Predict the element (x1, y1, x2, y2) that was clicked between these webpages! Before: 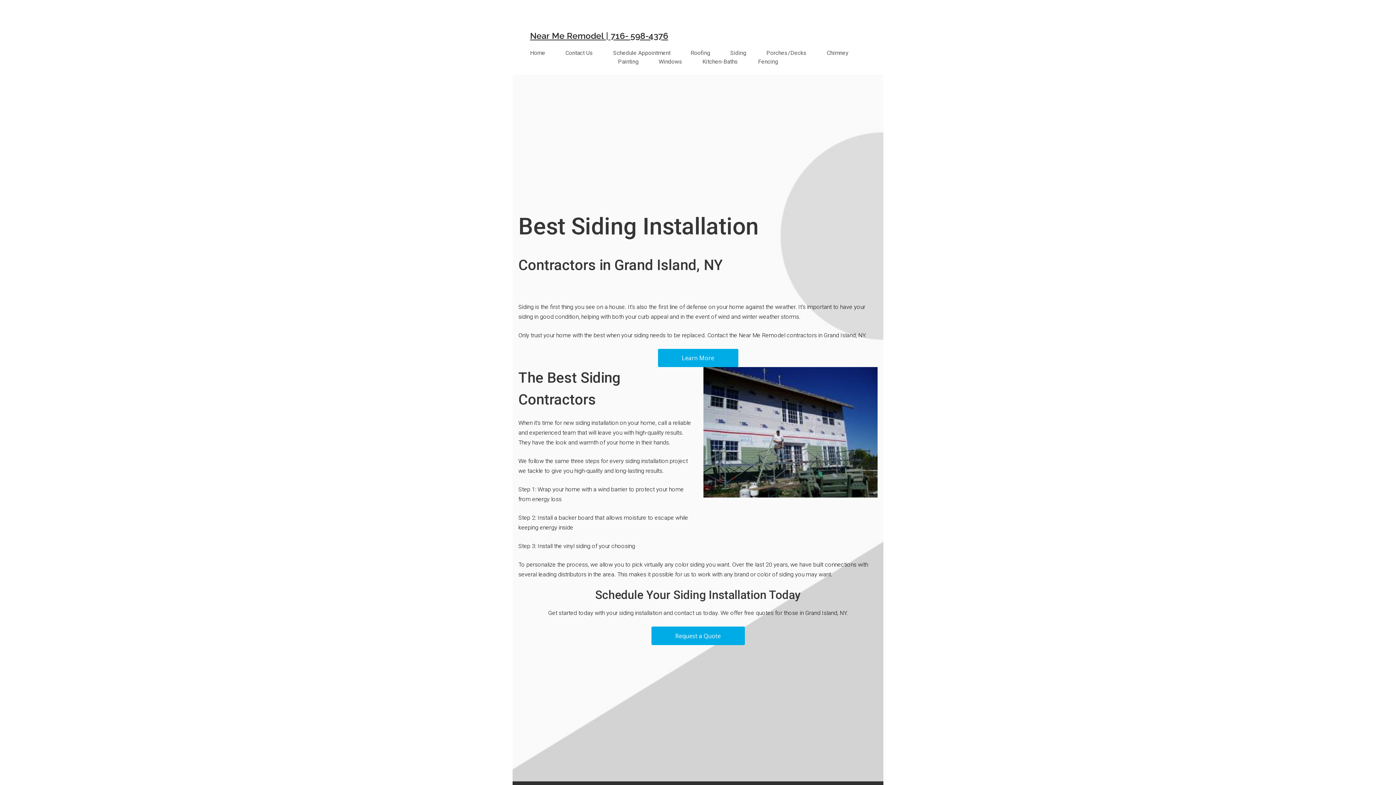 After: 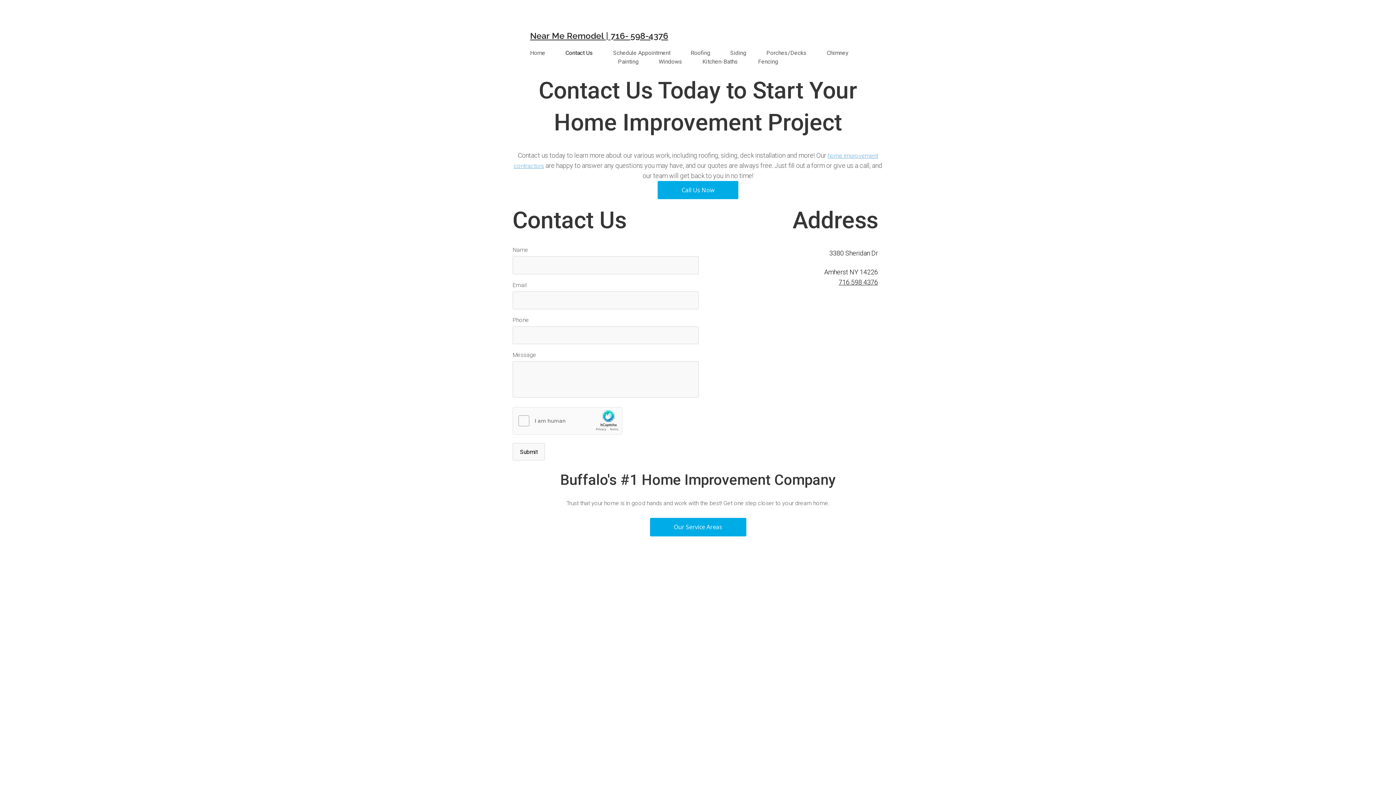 Action: label: Request a Quote bbox: (651, 627, 744, 645)